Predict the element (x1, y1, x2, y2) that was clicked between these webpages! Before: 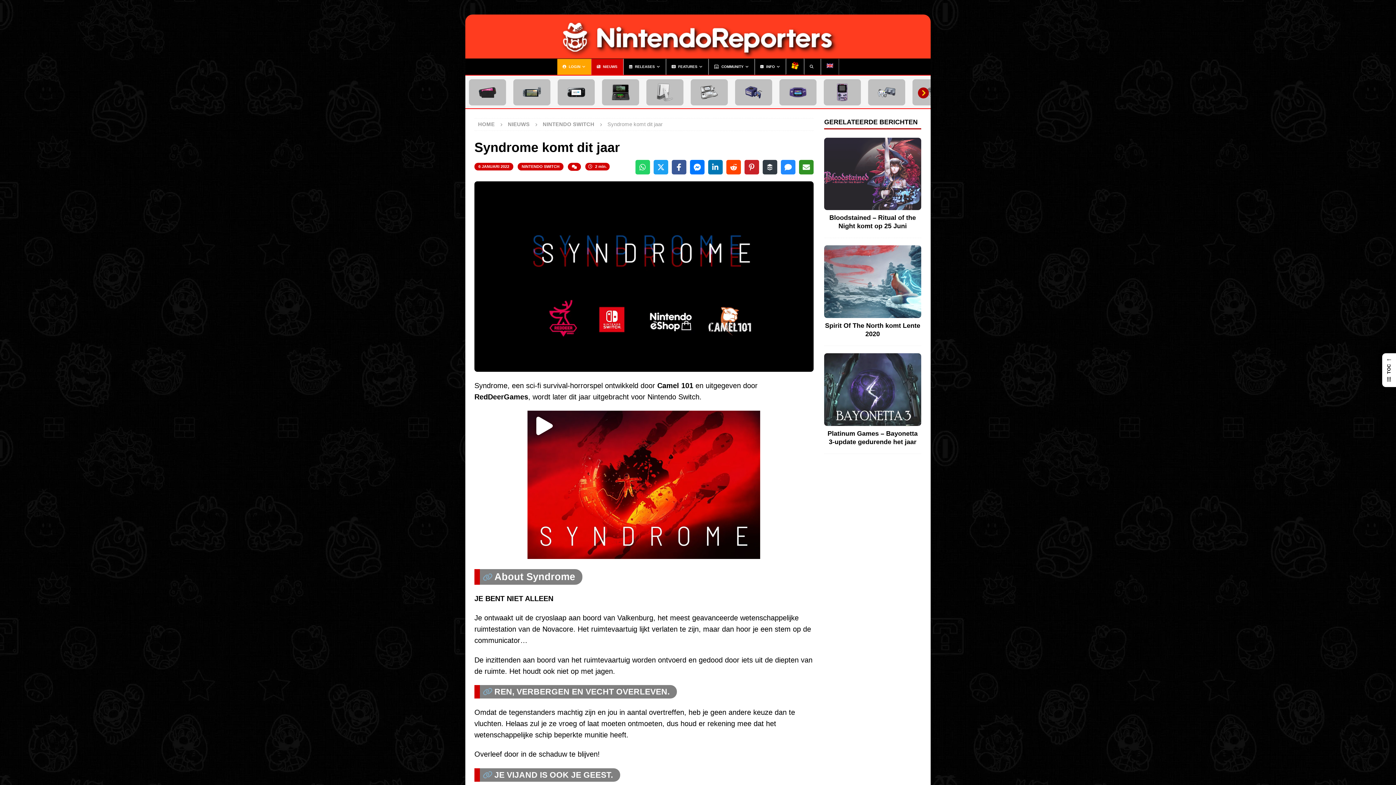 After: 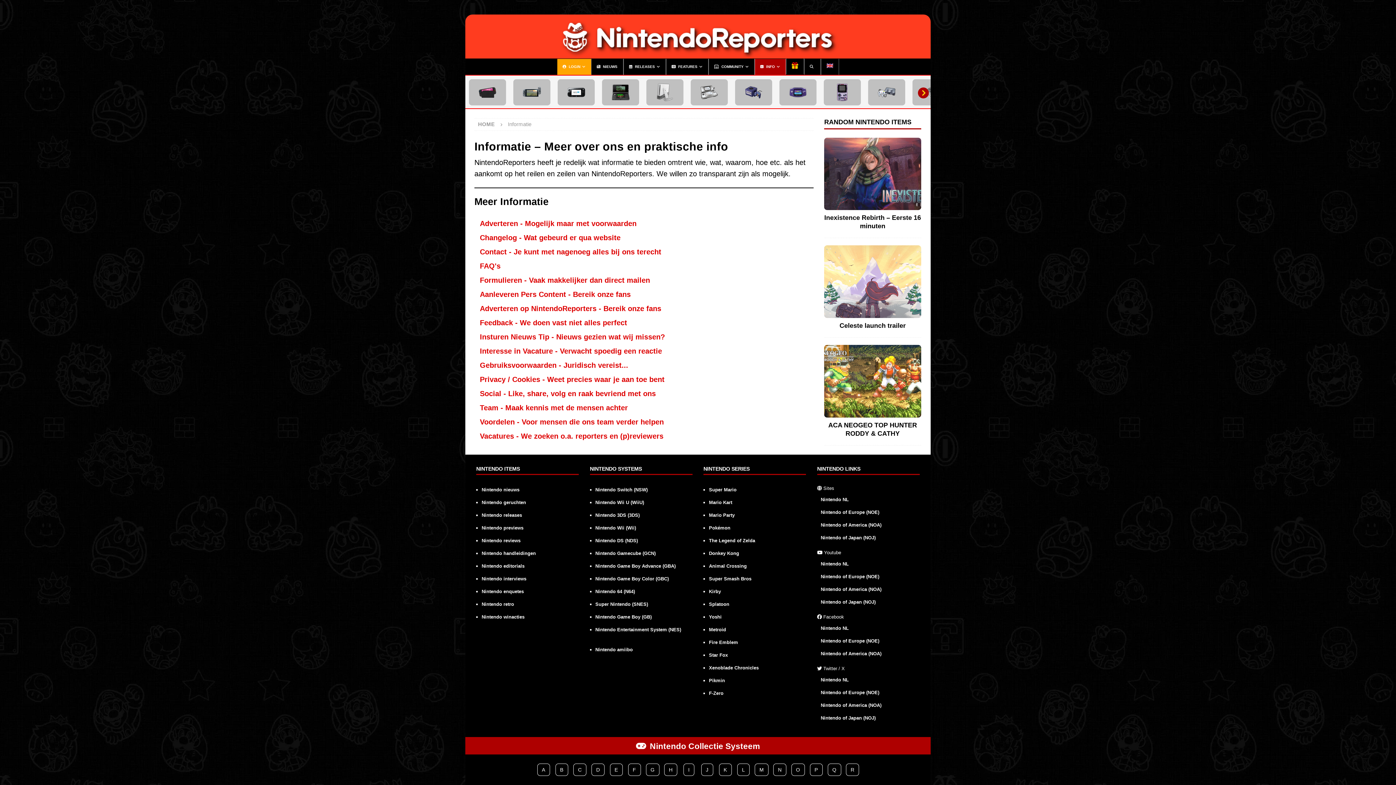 Action: label:  INFO bbox: (754, 58, 786, 74)